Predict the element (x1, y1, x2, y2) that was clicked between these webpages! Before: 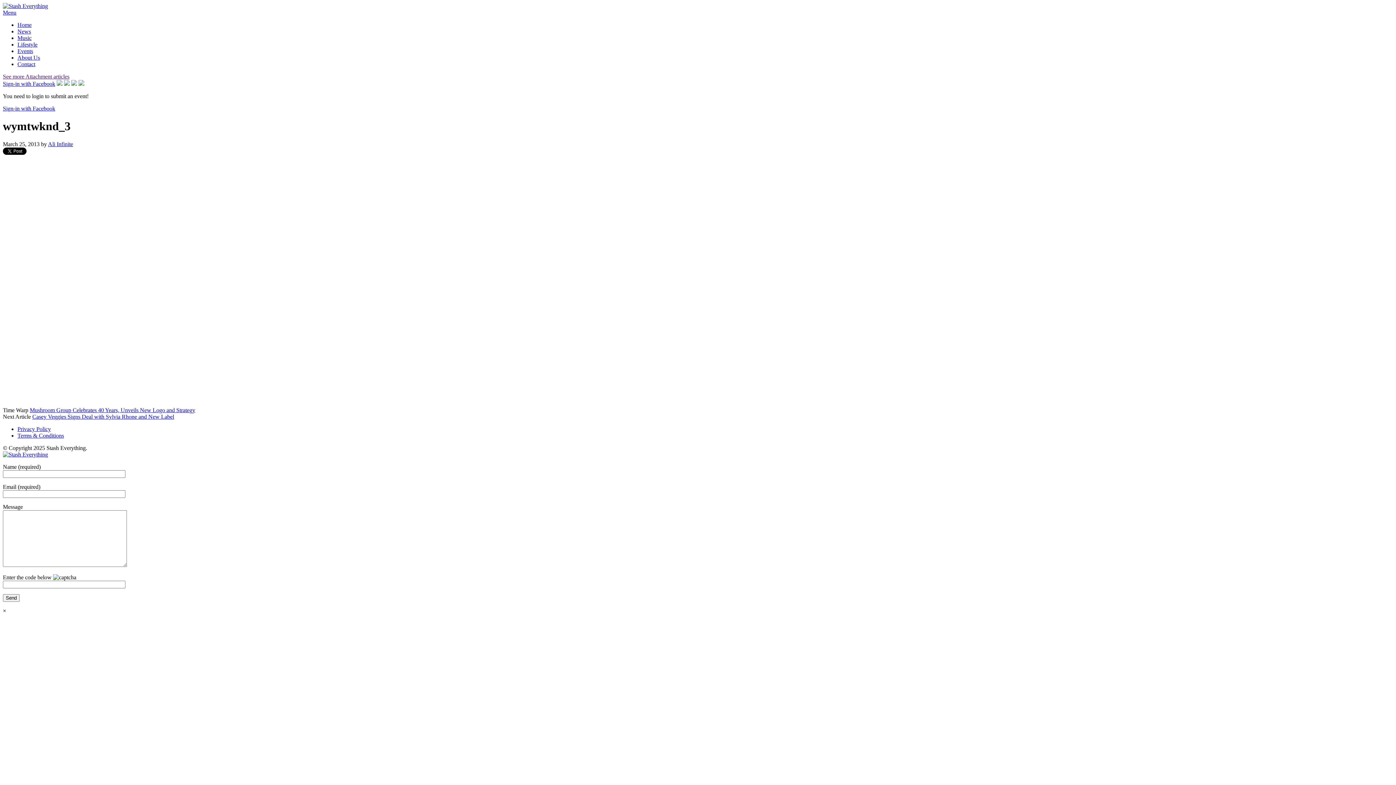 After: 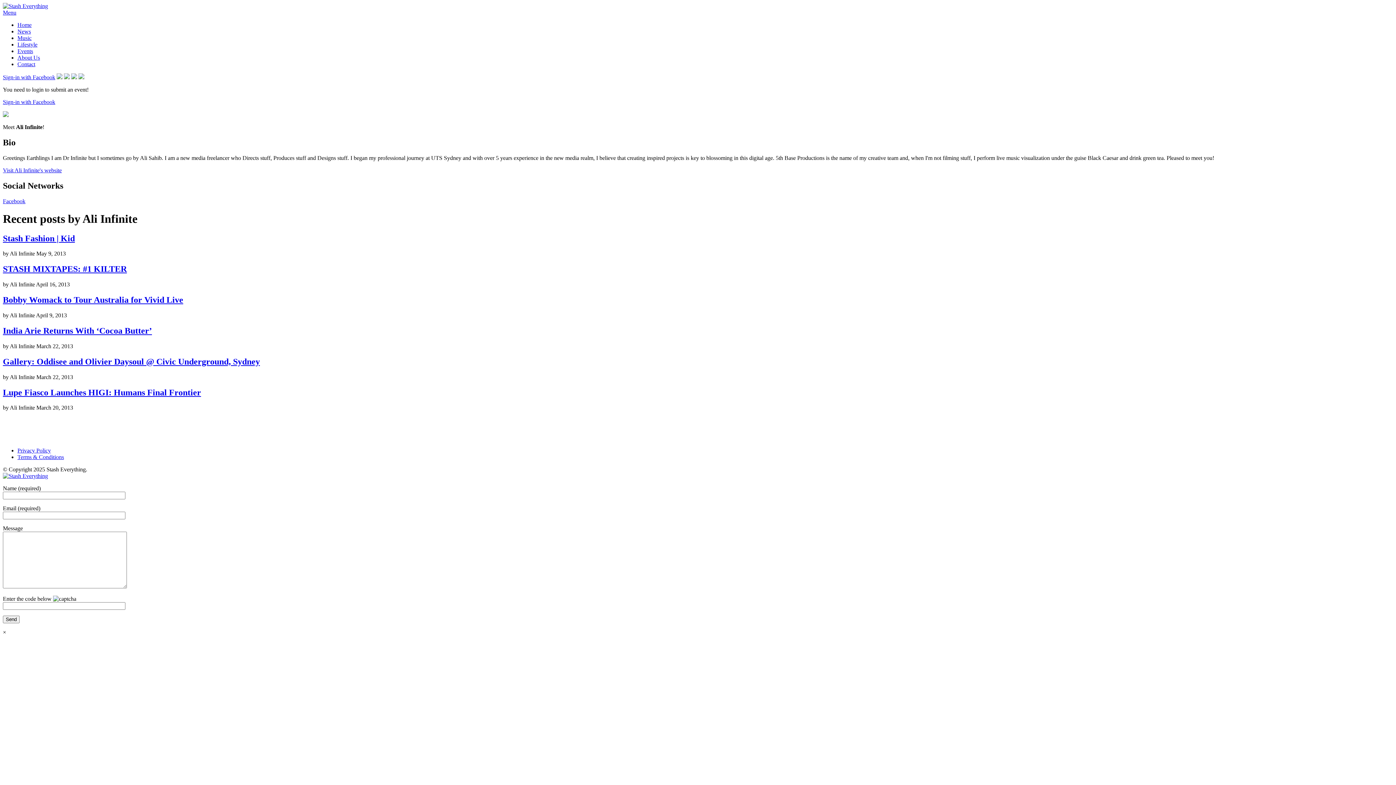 Action: label: Ali Infinite bbox: (48, 141, 73, 147)